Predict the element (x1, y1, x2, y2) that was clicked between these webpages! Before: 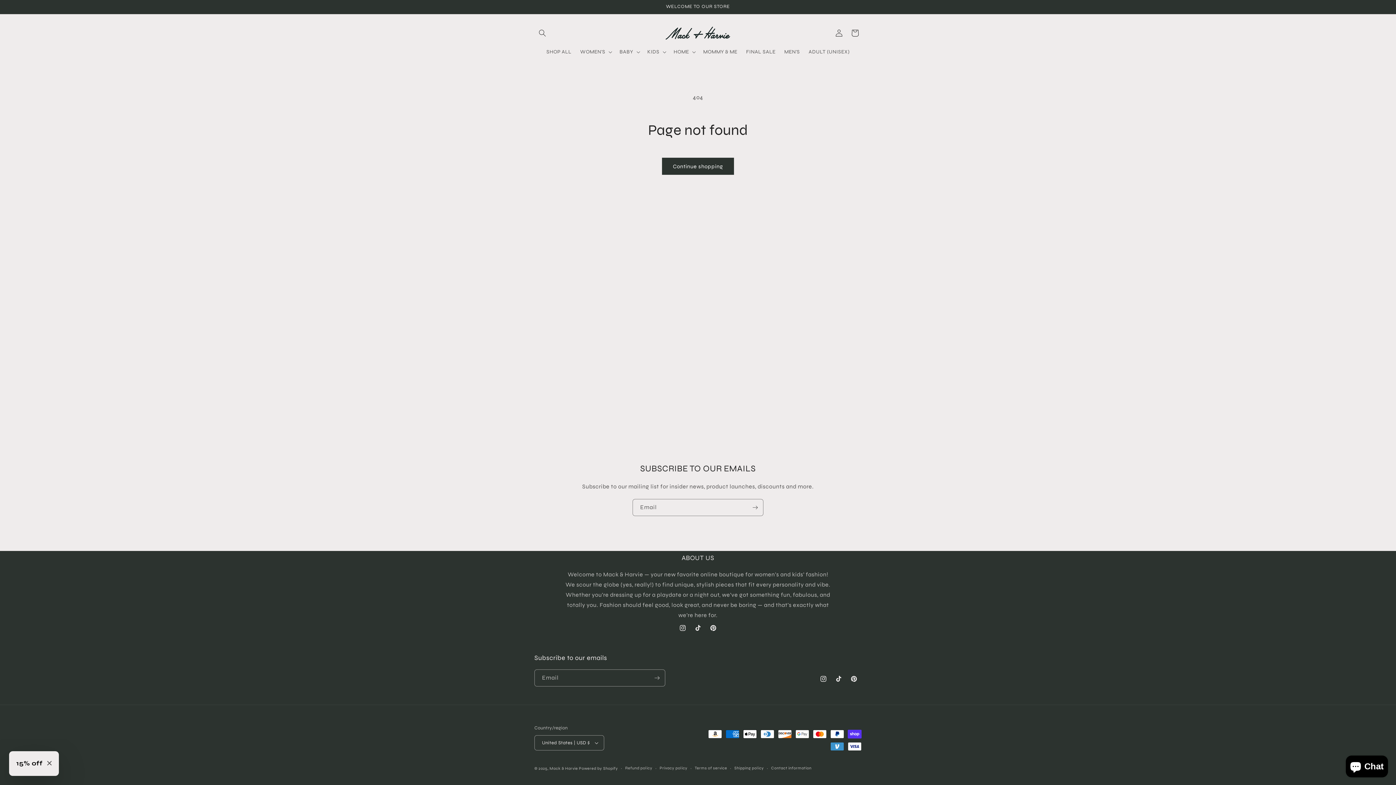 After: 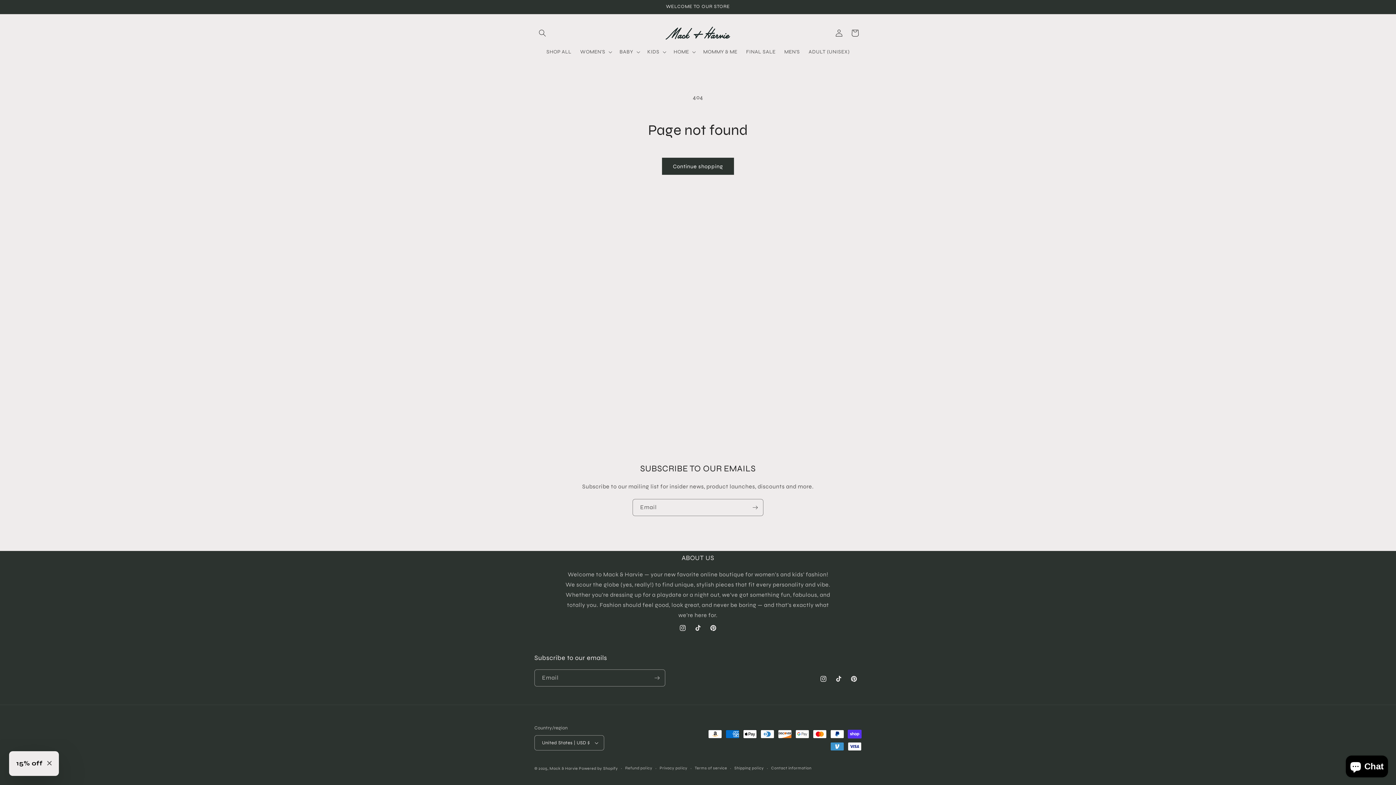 Action: bbox: (690, 620, 705, 636) label: TikTok